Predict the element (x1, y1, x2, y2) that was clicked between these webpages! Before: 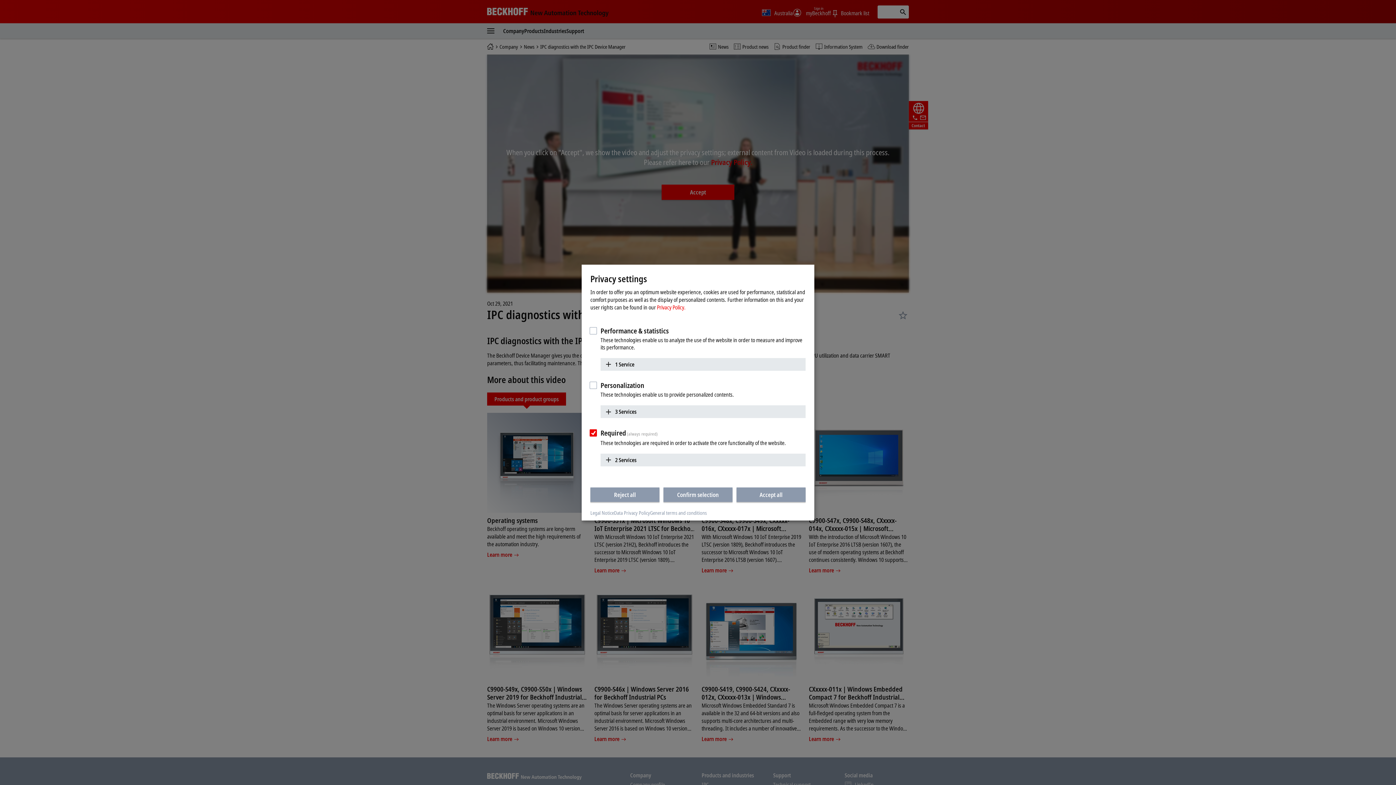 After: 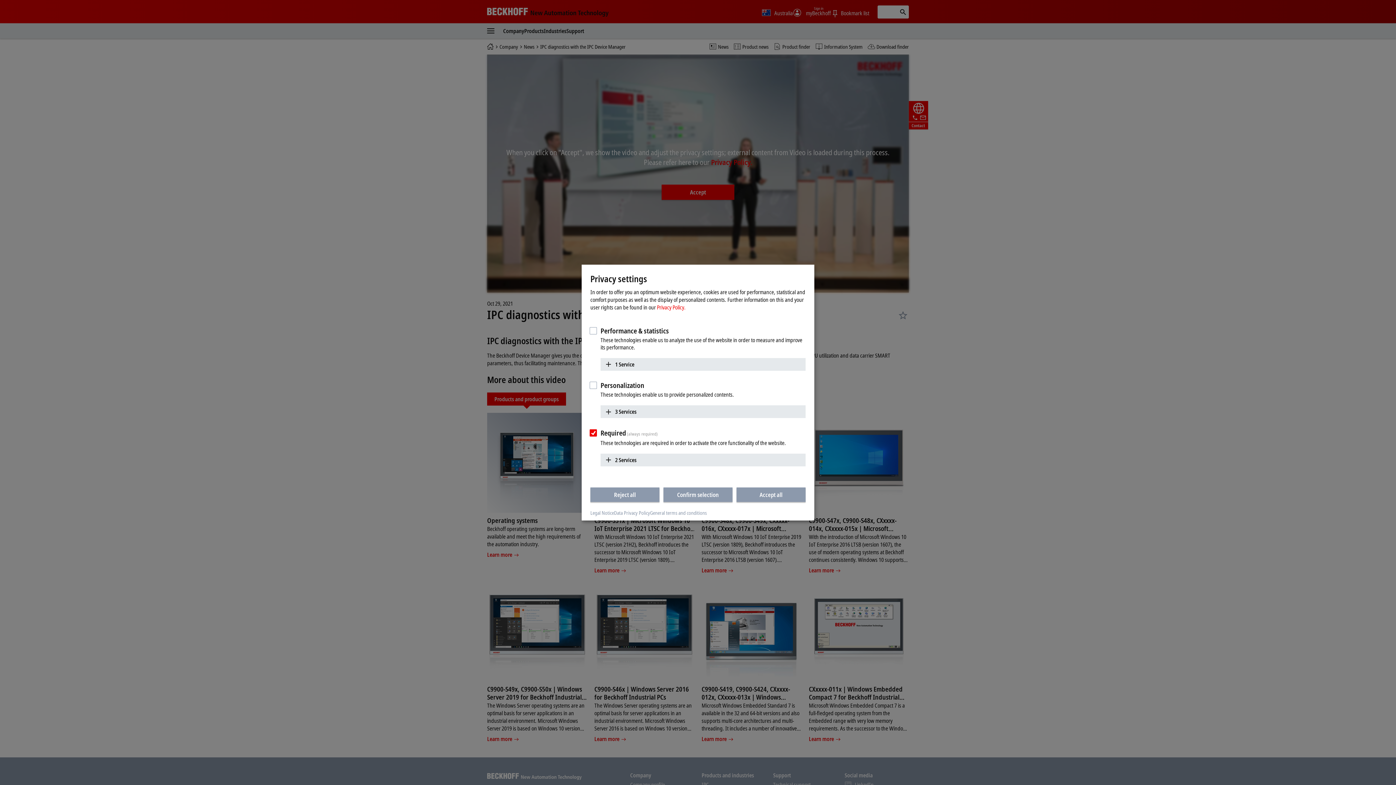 Action: label: Privacy Policy. bbox: (657, 303, 685, 310)